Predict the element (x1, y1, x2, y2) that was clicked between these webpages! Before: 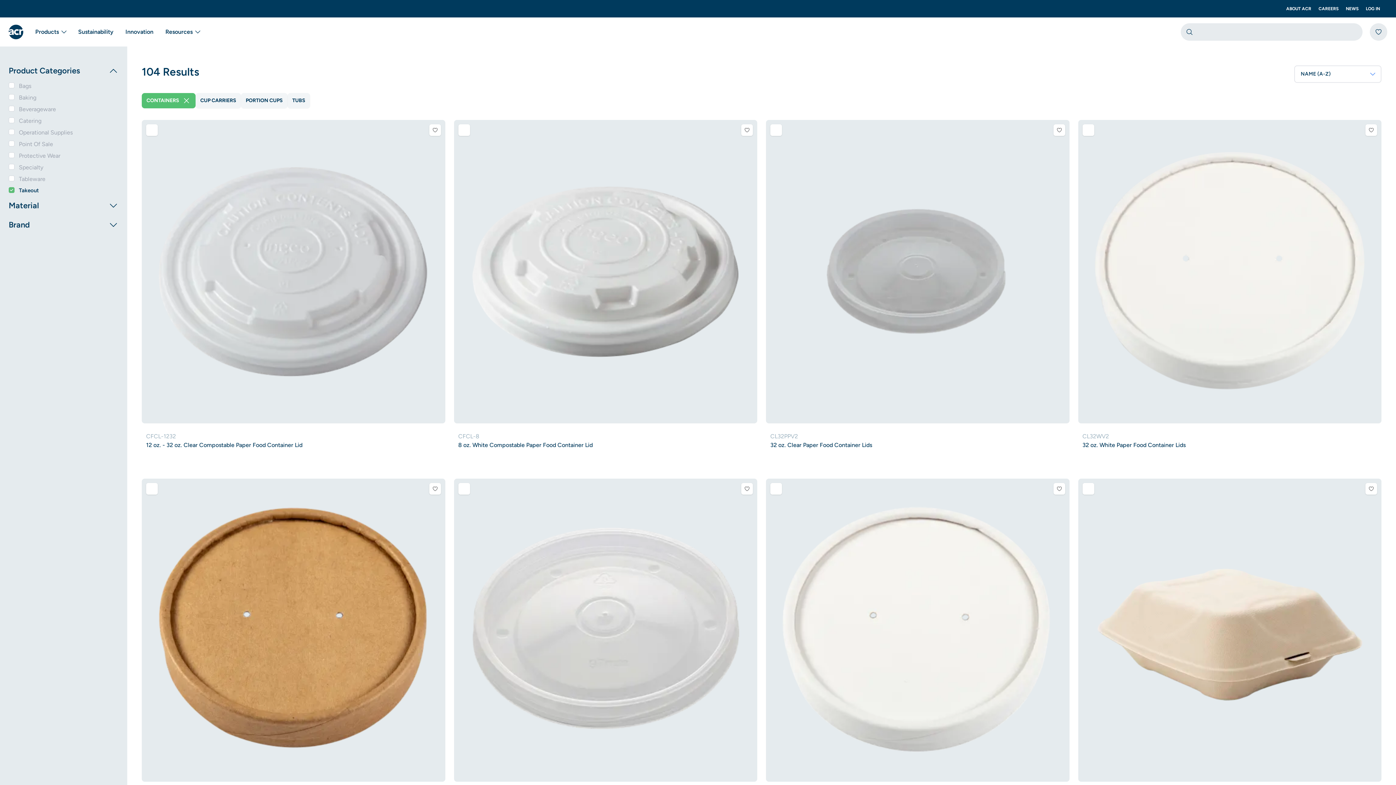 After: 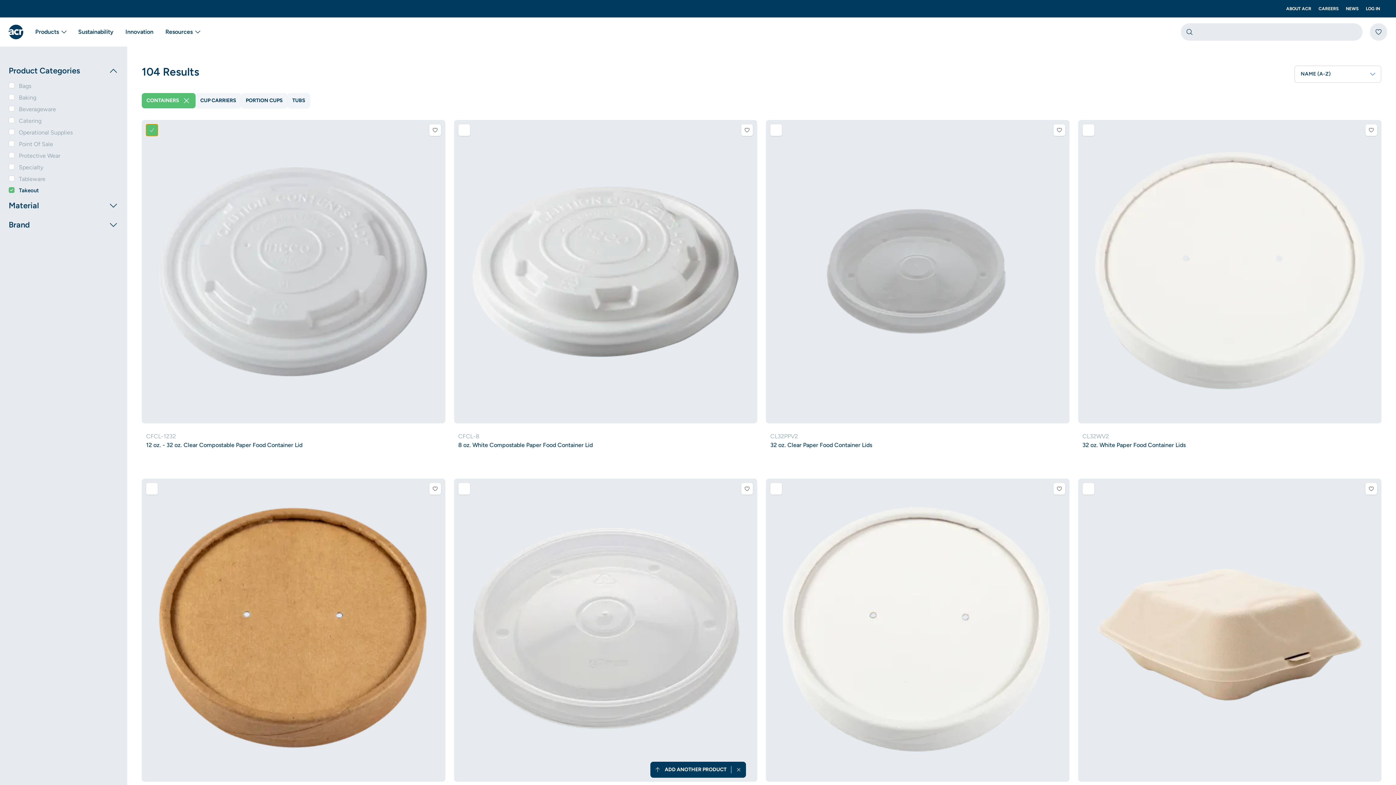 Action: label: Add to comparison bbox: (146, 124, 157, 136)